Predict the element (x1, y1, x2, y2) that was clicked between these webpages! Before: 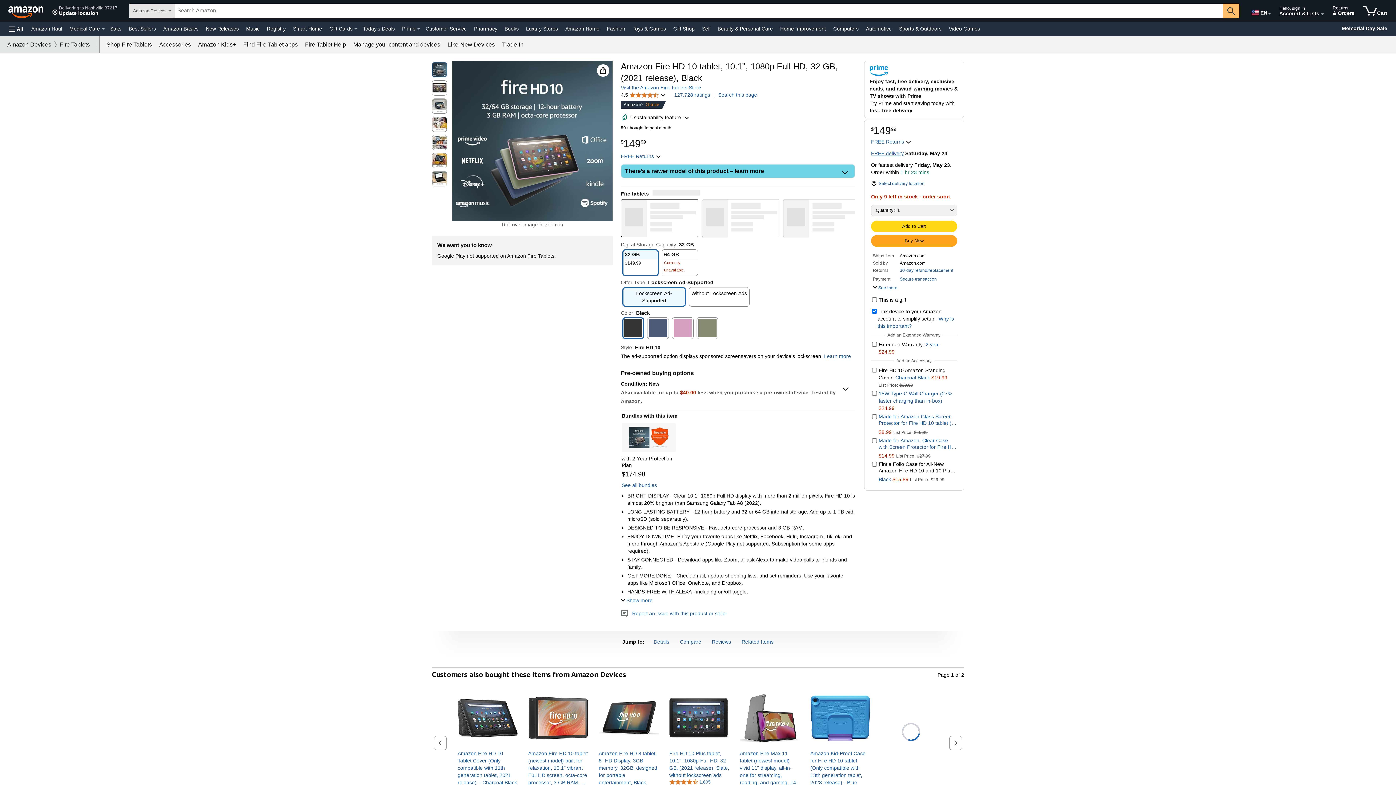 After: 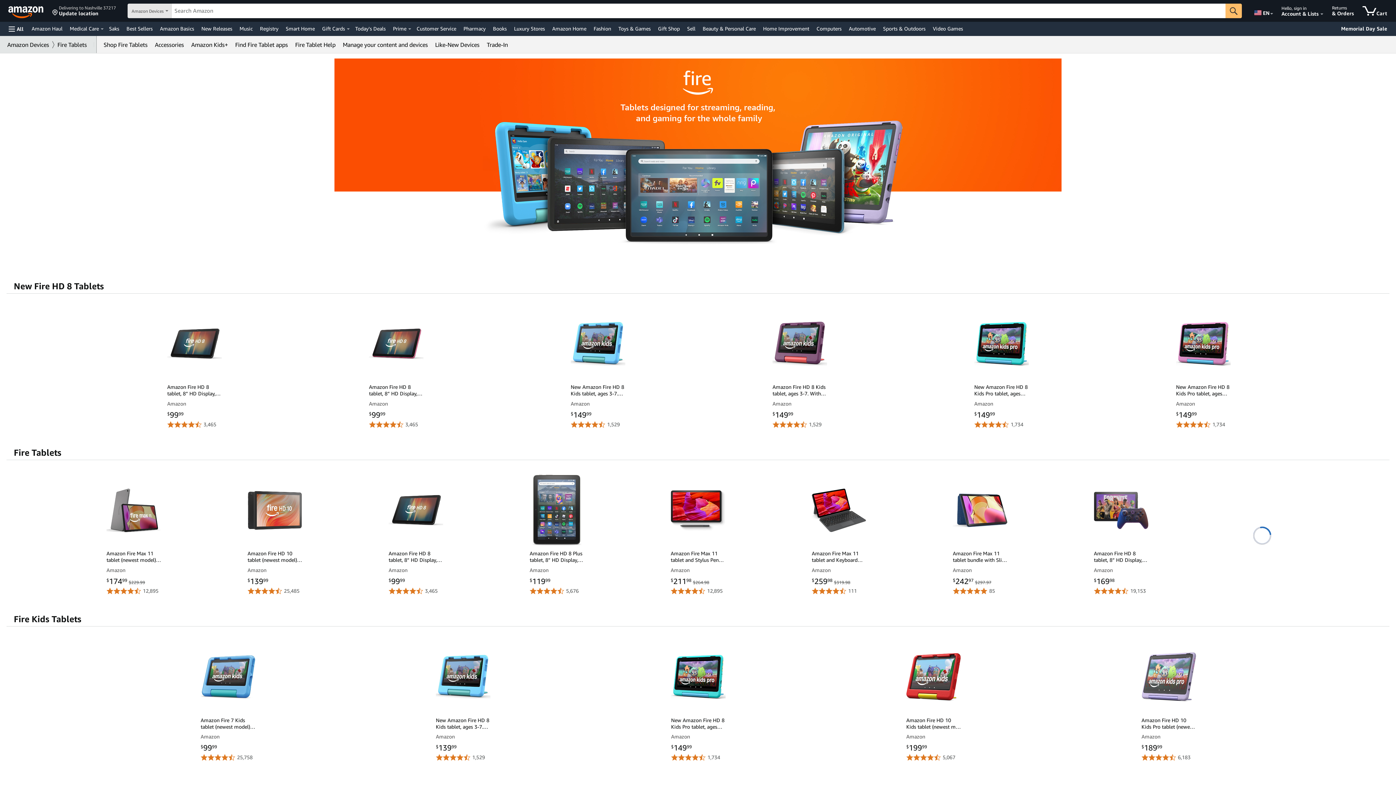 Action: bbox: (56, 36, 96, 53) label: Fire Tablets